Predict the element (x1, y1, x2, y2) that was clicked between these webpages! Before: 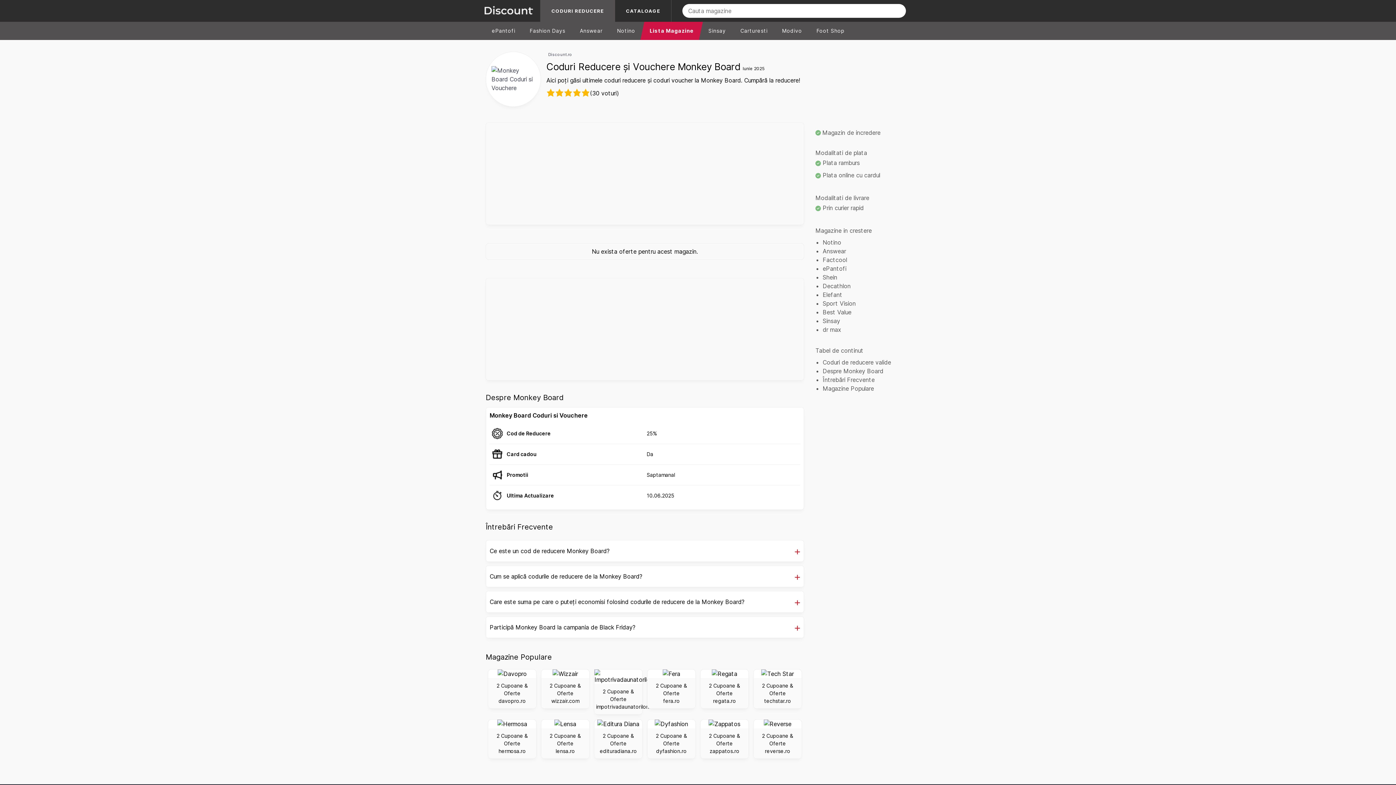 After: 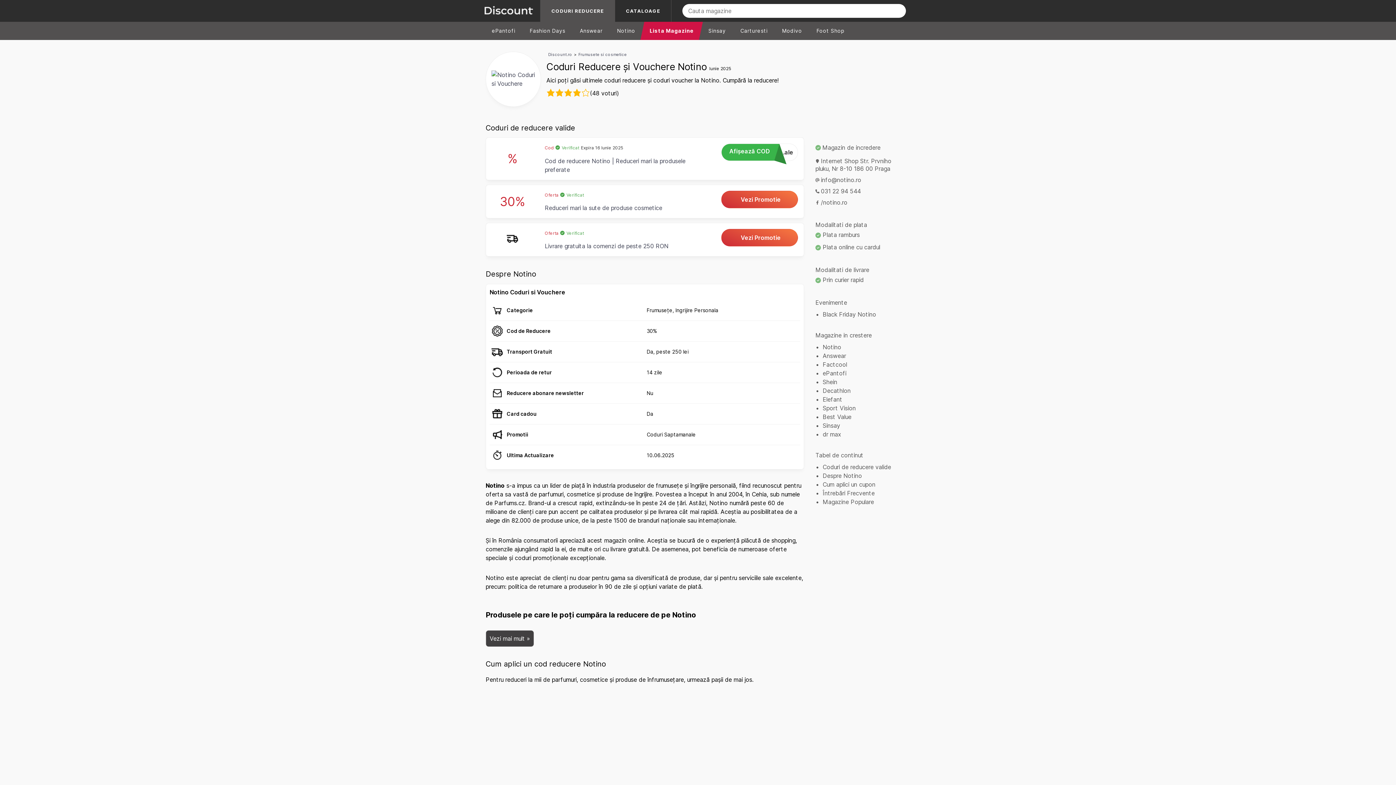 Action: label: Notino bbox: (610, 21, 642, 40)